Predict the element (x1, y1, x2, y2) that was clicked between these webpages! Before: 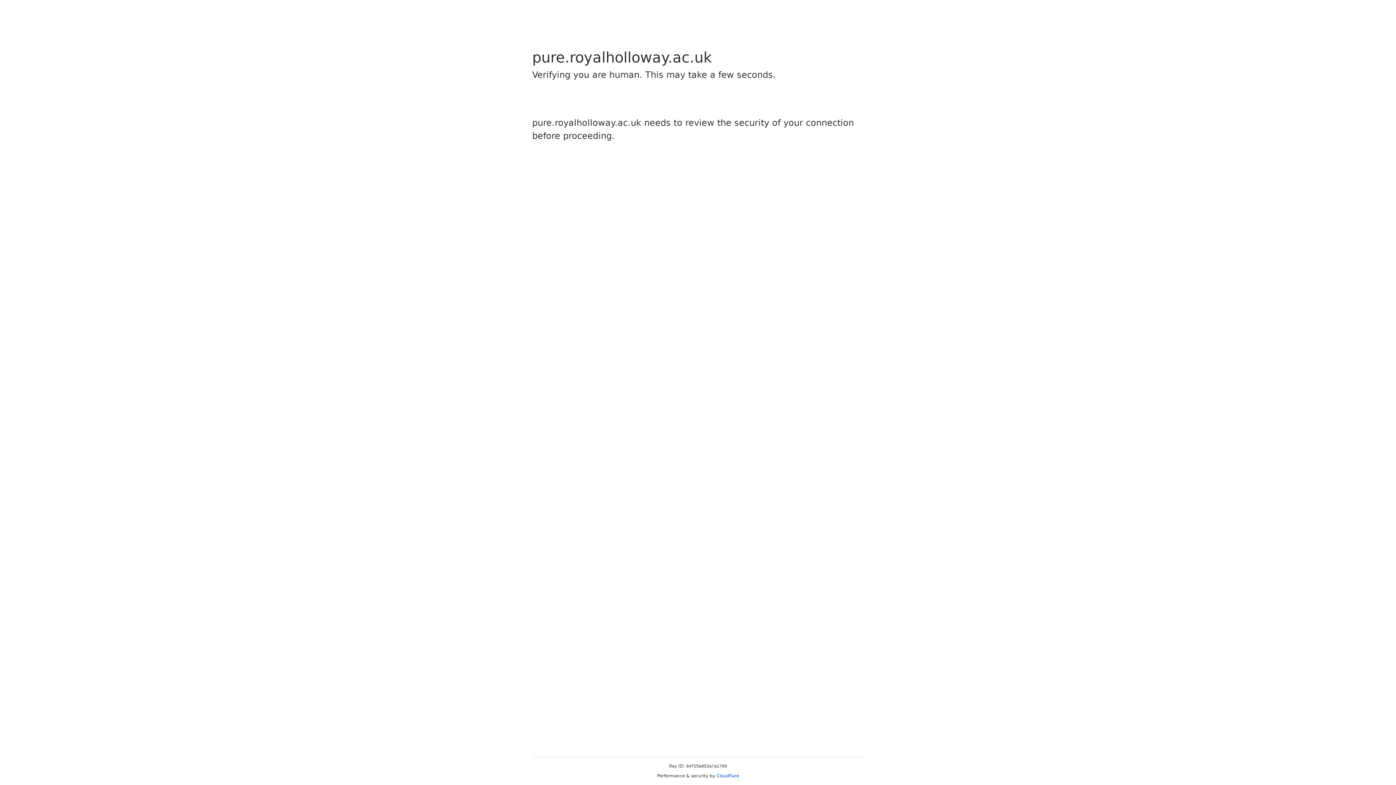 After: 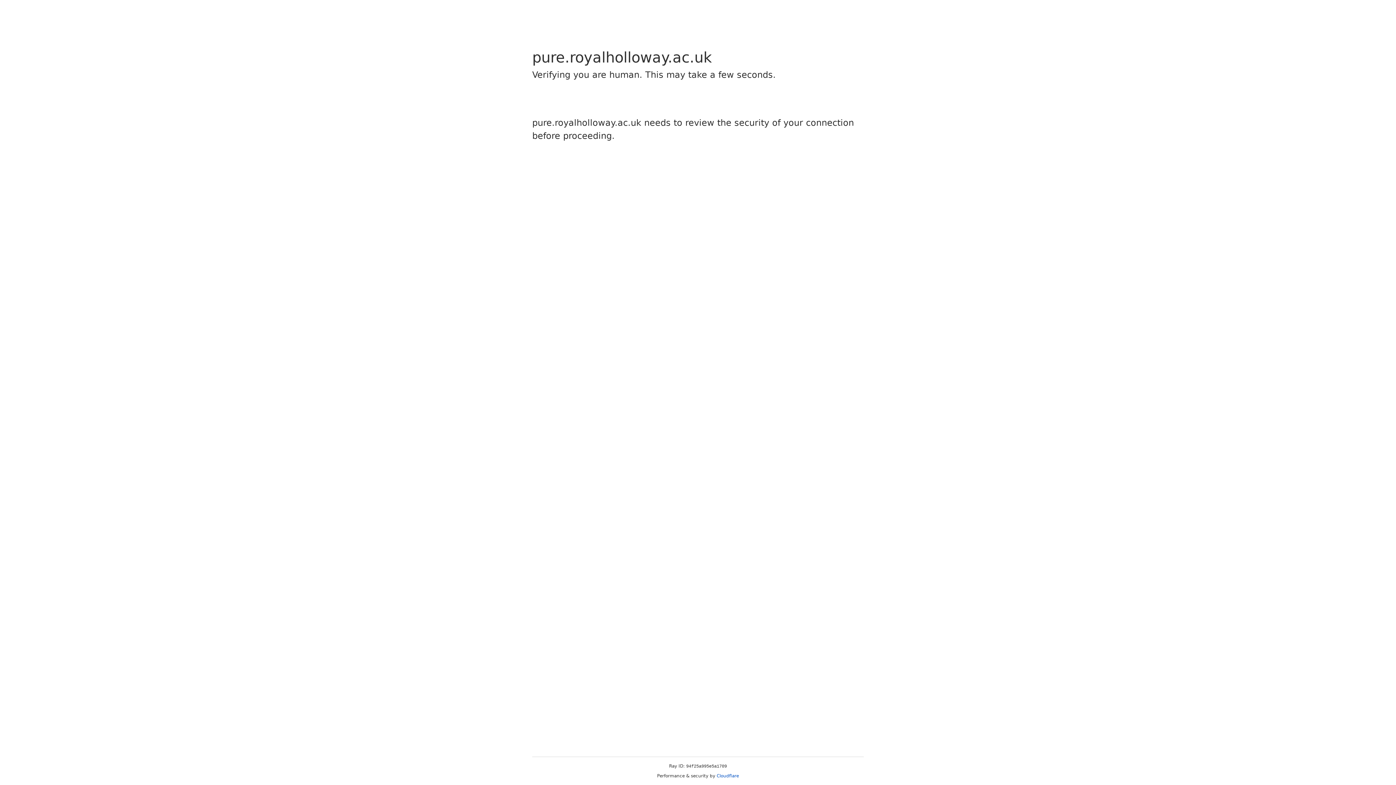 Action: bbox: (716, 773, 739, 778) label: Cloudflare